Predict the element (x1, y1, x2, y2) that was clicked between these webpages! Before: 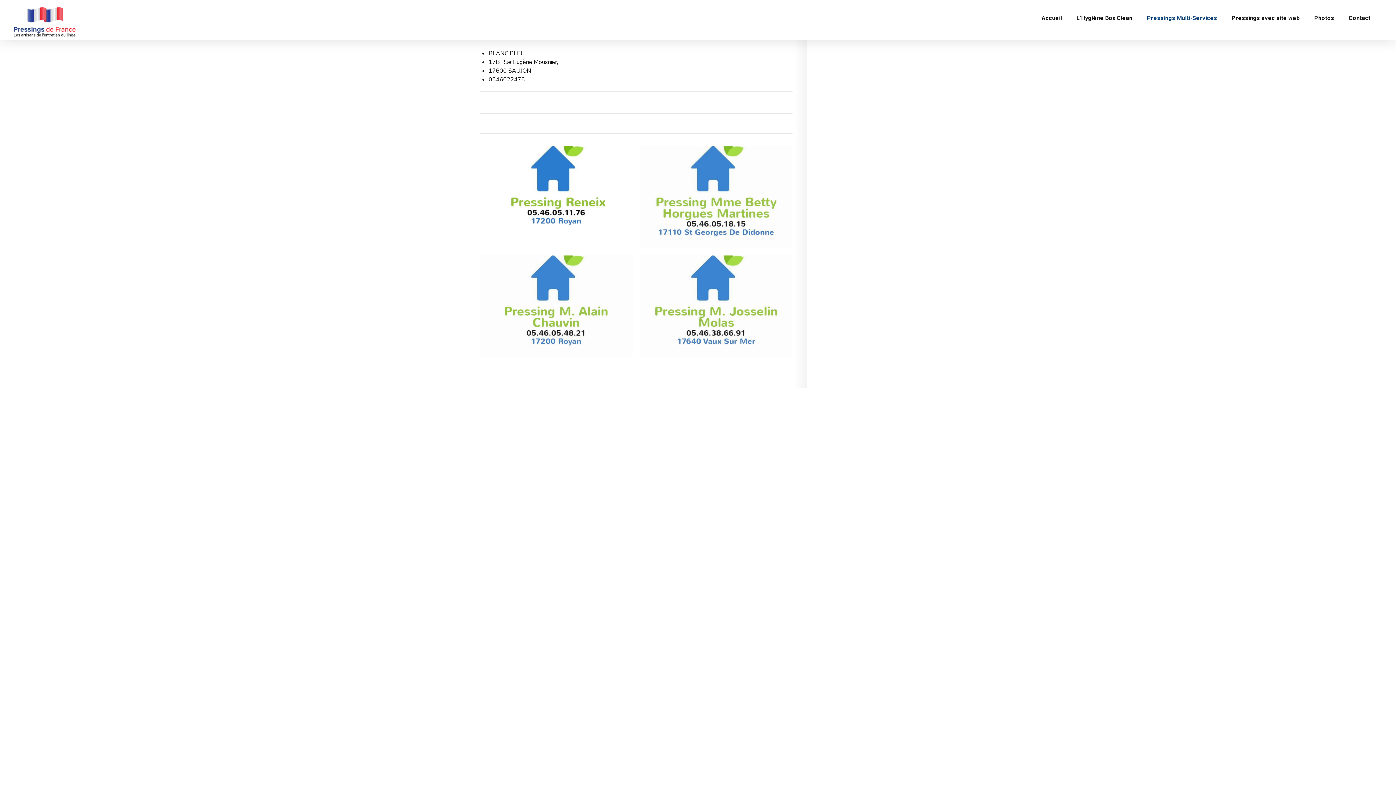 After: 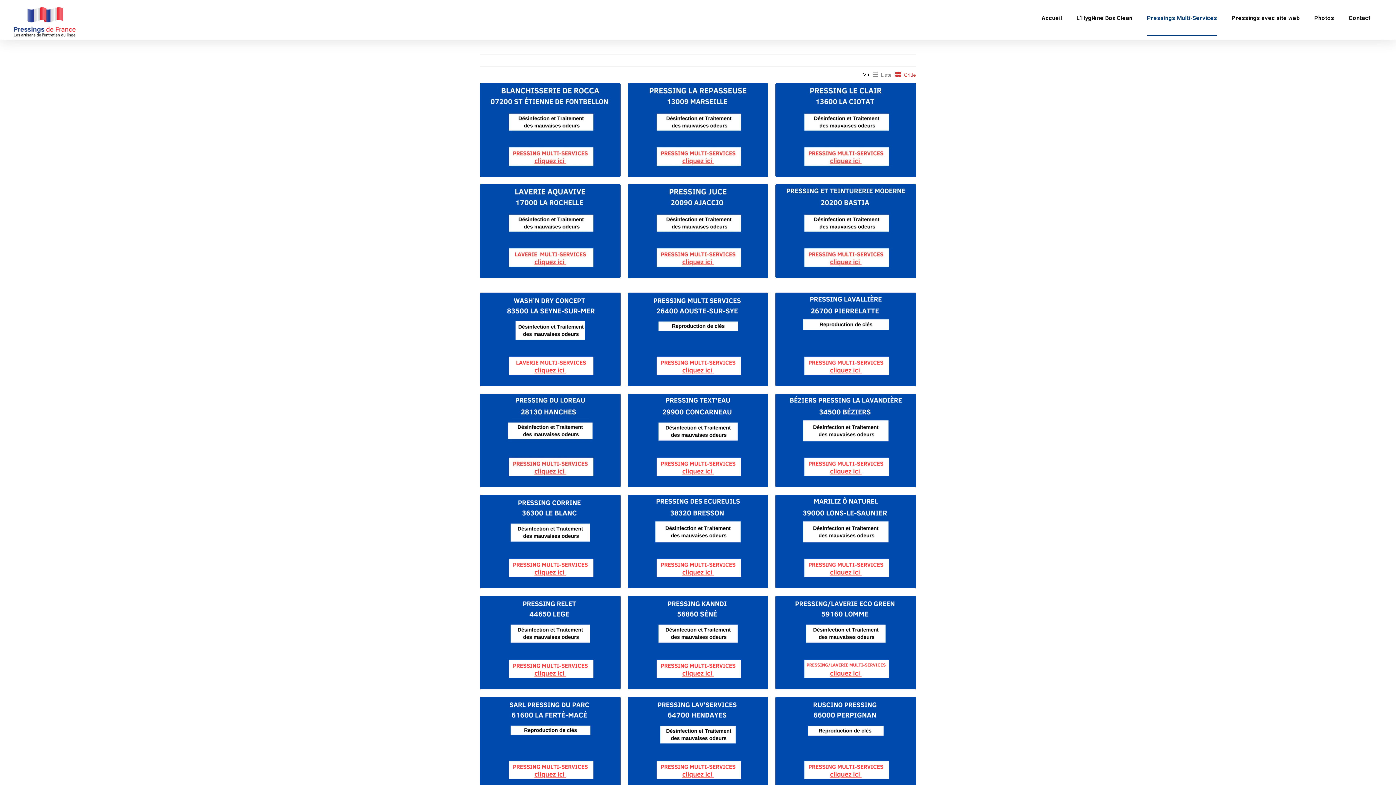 Action: label: Pressings Multi-Services bbox: (1147, 0, 1217, 36)